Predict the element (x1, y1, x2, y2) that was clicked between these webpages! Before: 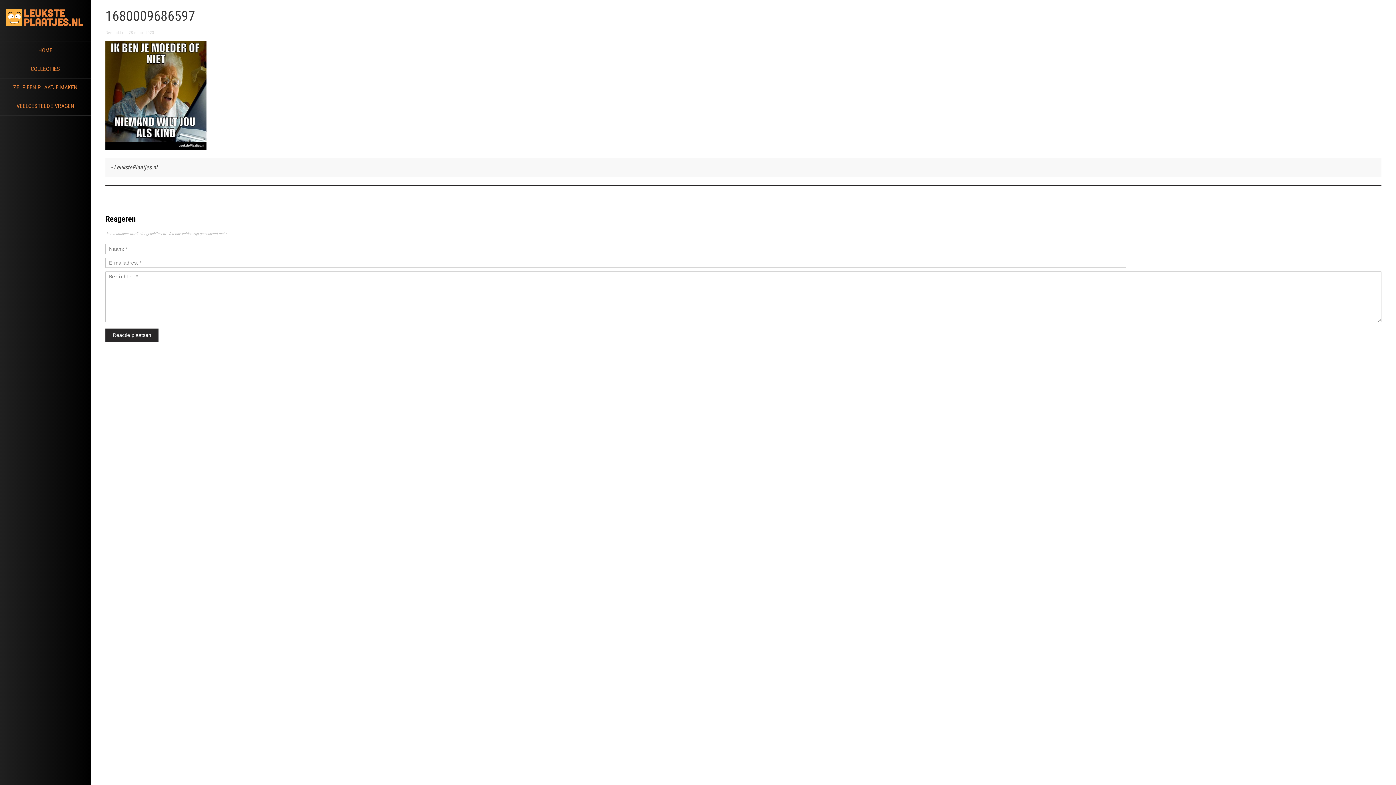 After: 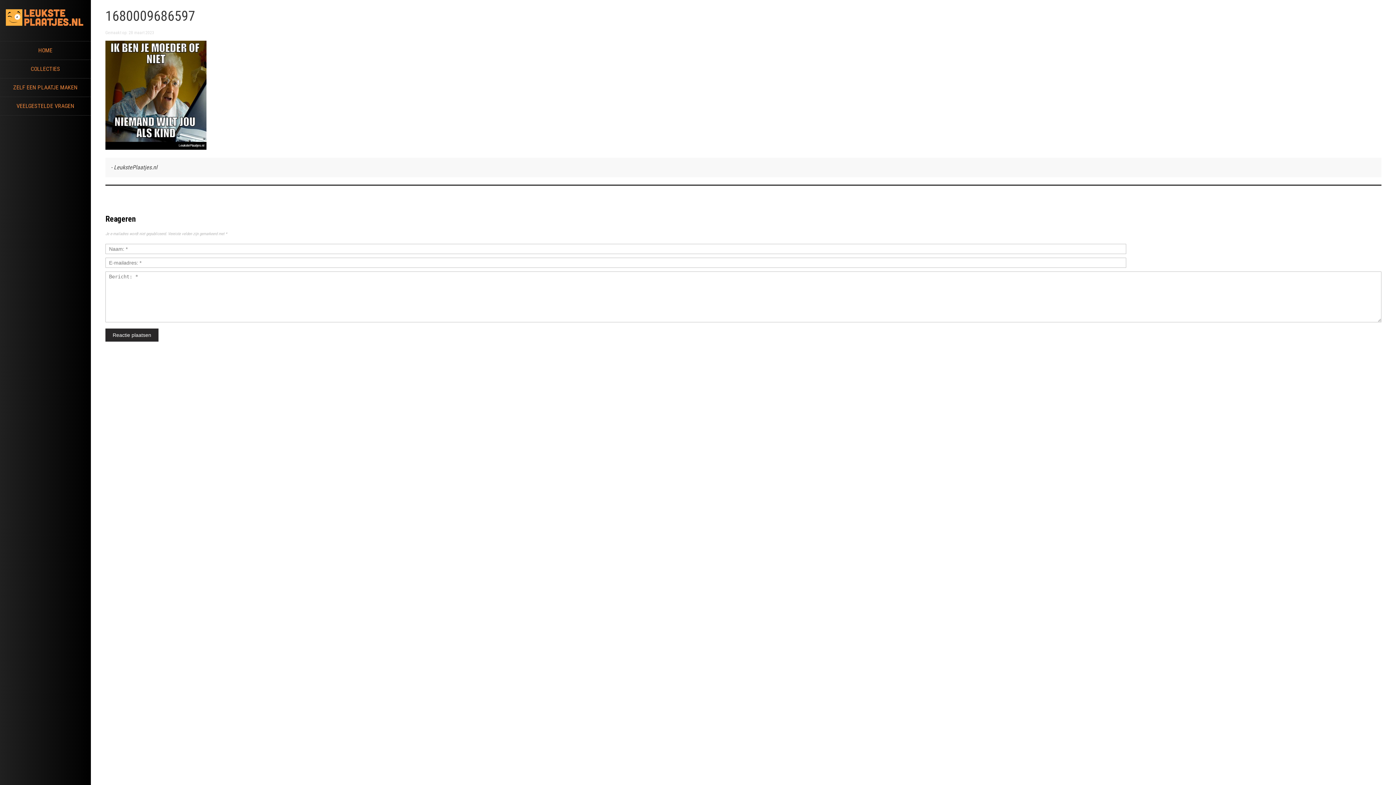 Action: label: 1680009686597 bbox: (105, 10, 1381, 21)